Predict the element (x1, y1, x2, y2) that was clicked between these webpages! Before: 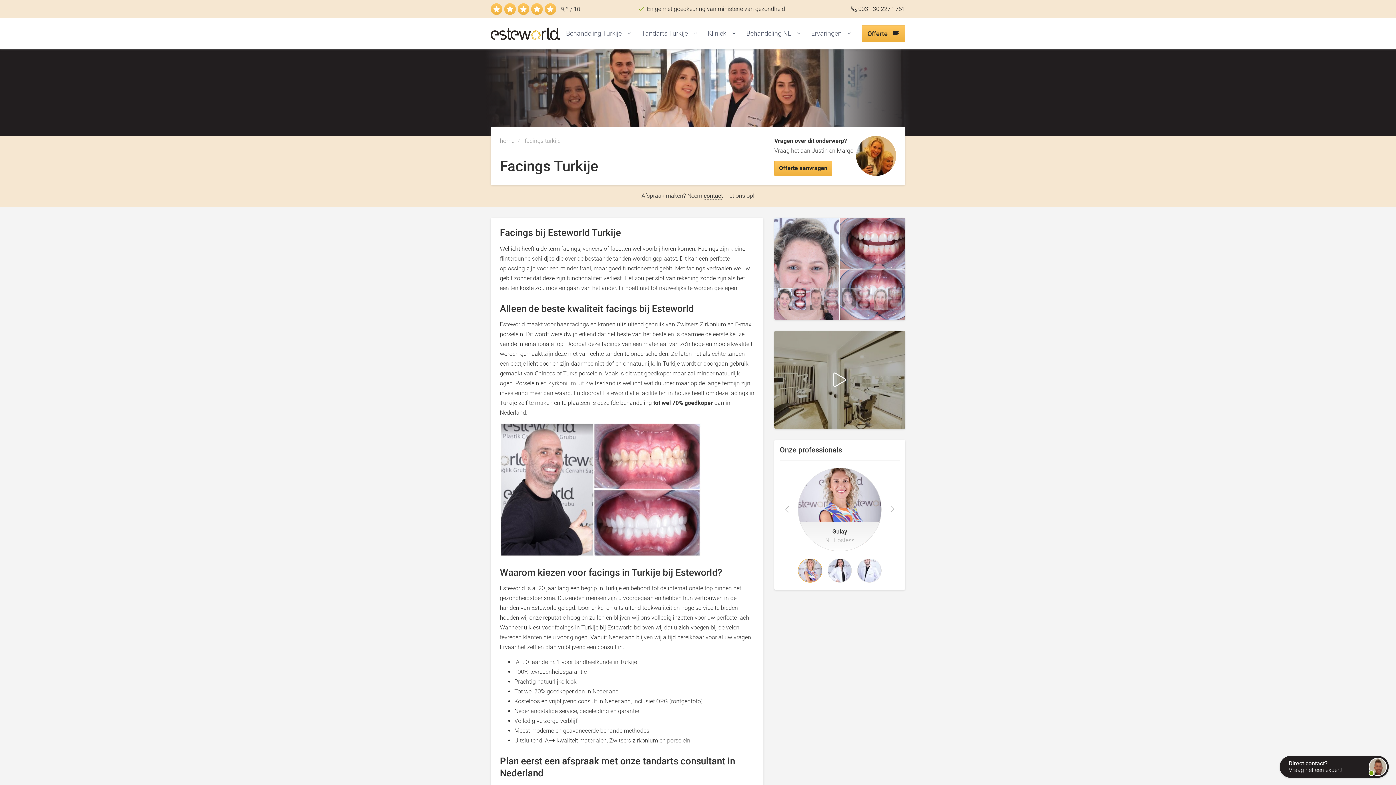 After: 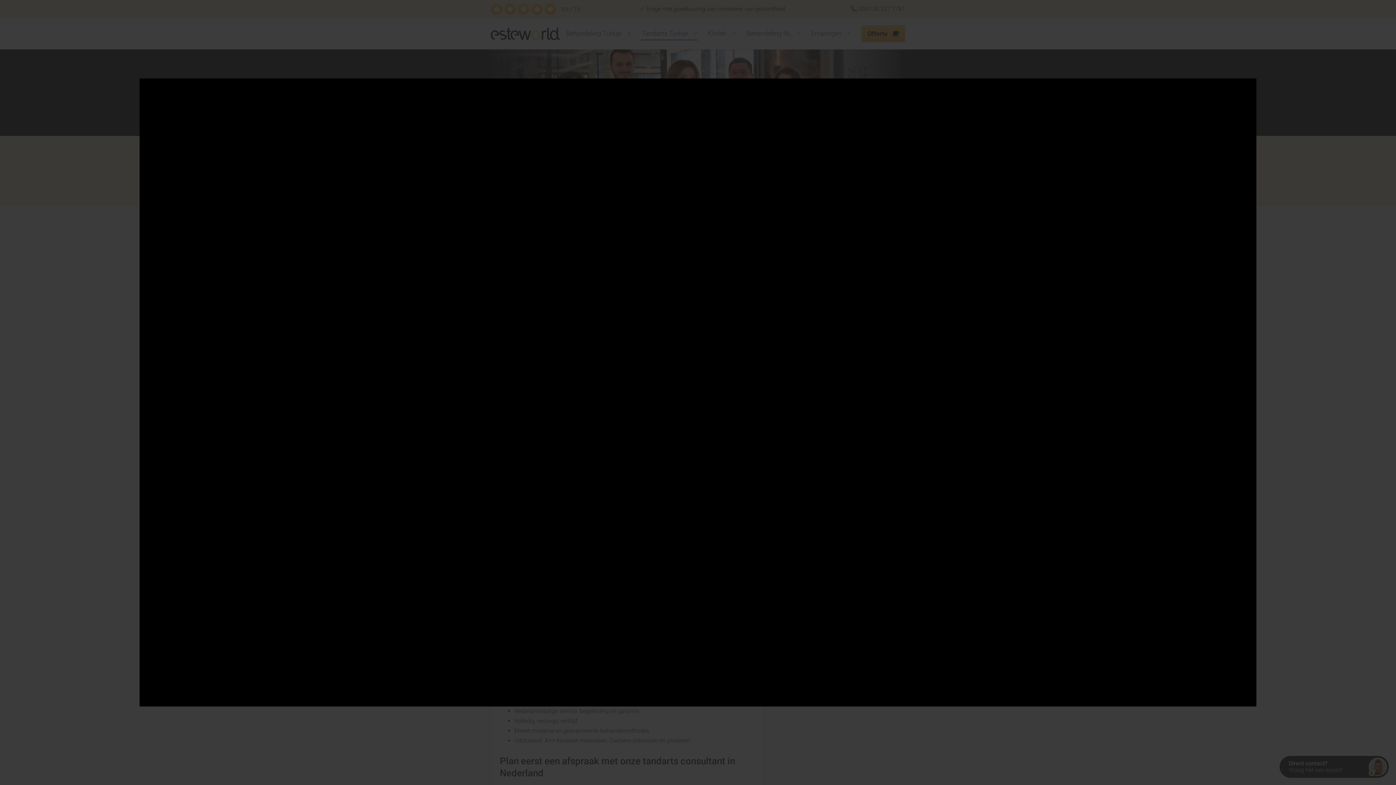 Action: bbox: (774, 330, 905, 429)